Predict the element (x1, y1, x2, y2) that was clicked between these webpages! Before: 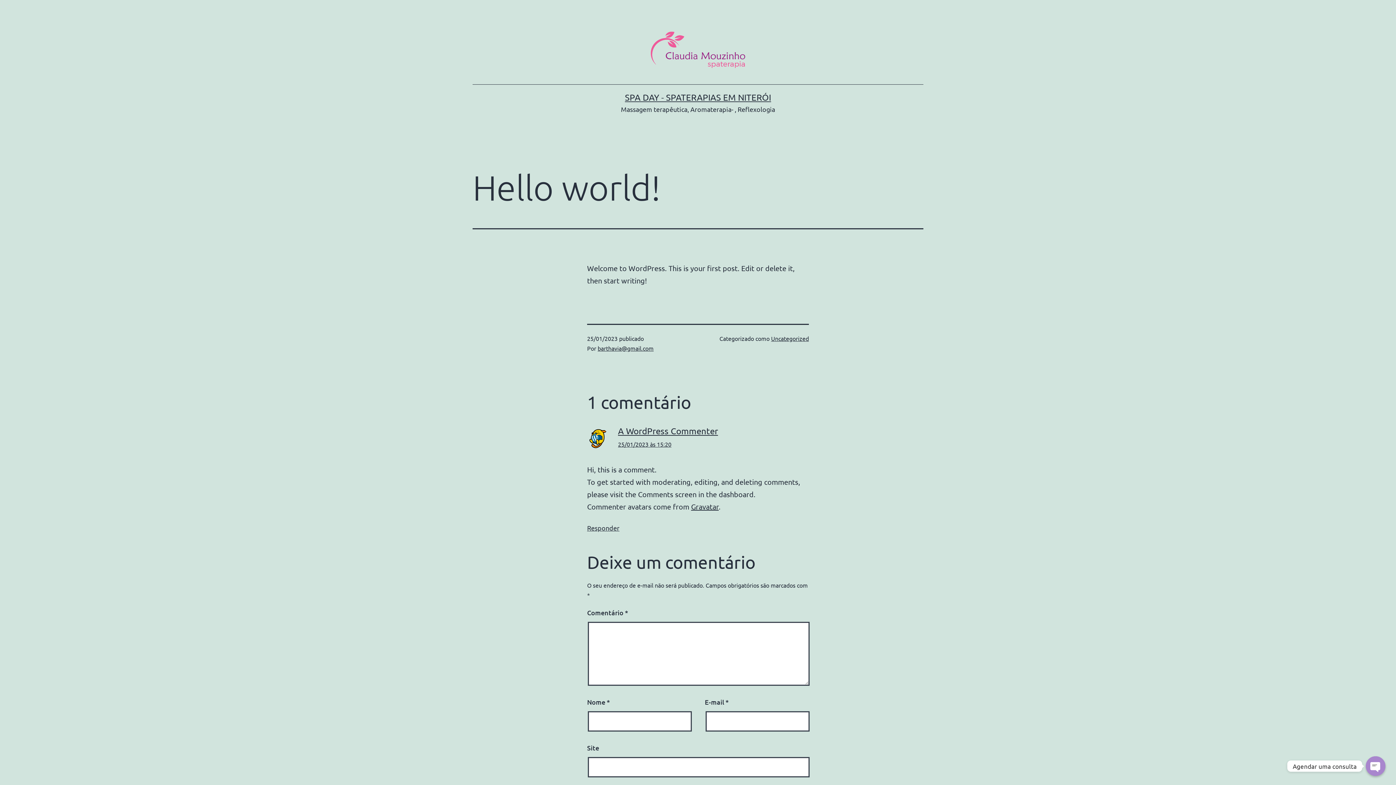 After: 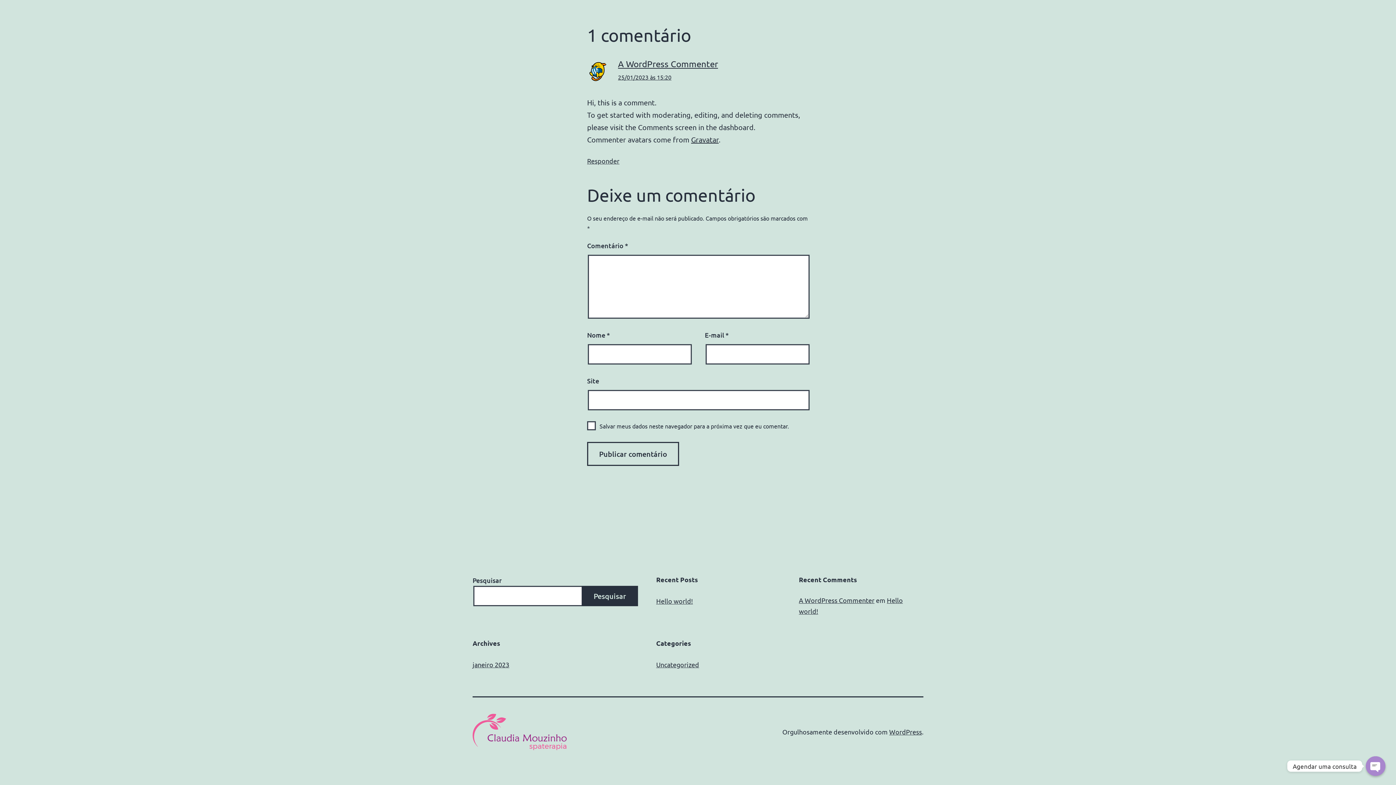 Action: bbox: (618, 440, 671, 448) label: 25/01/2023 às 15:20